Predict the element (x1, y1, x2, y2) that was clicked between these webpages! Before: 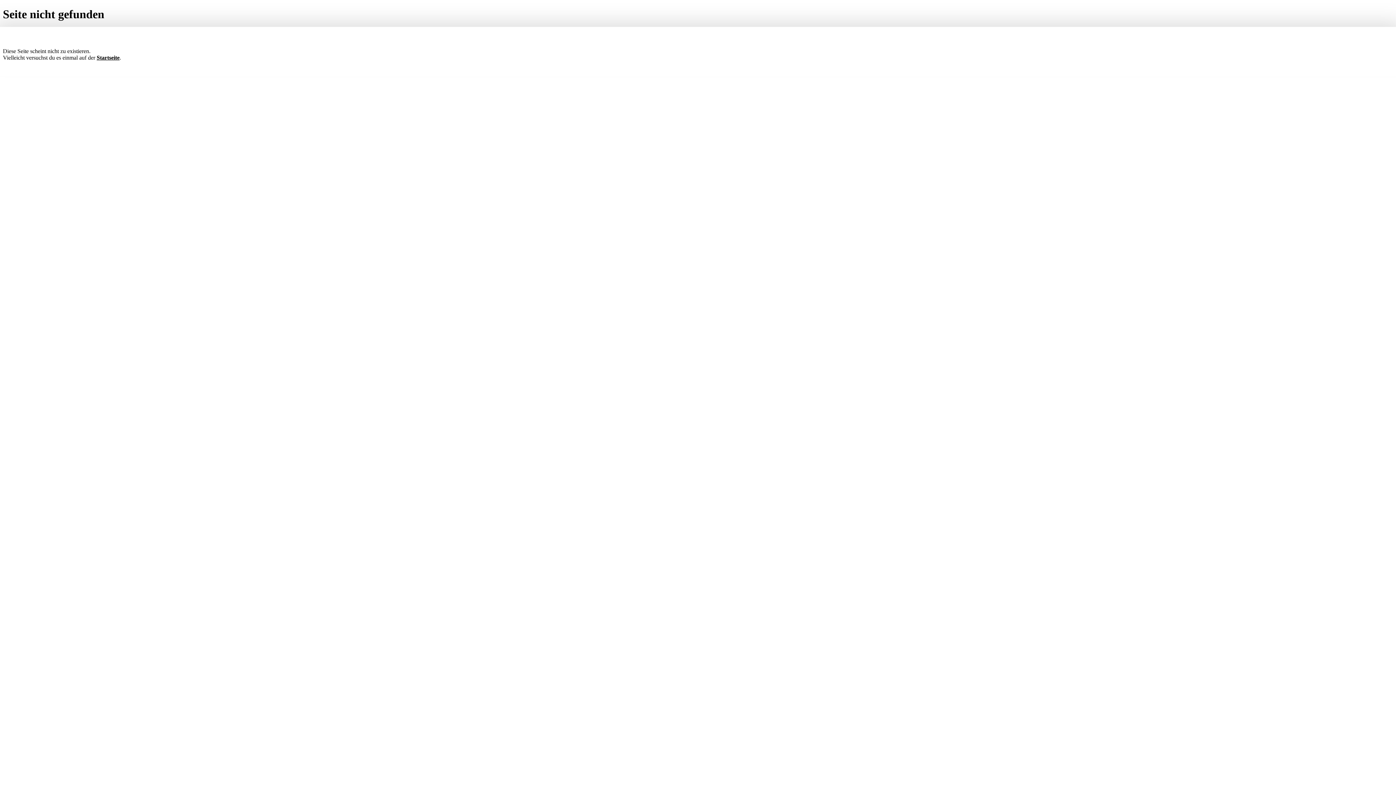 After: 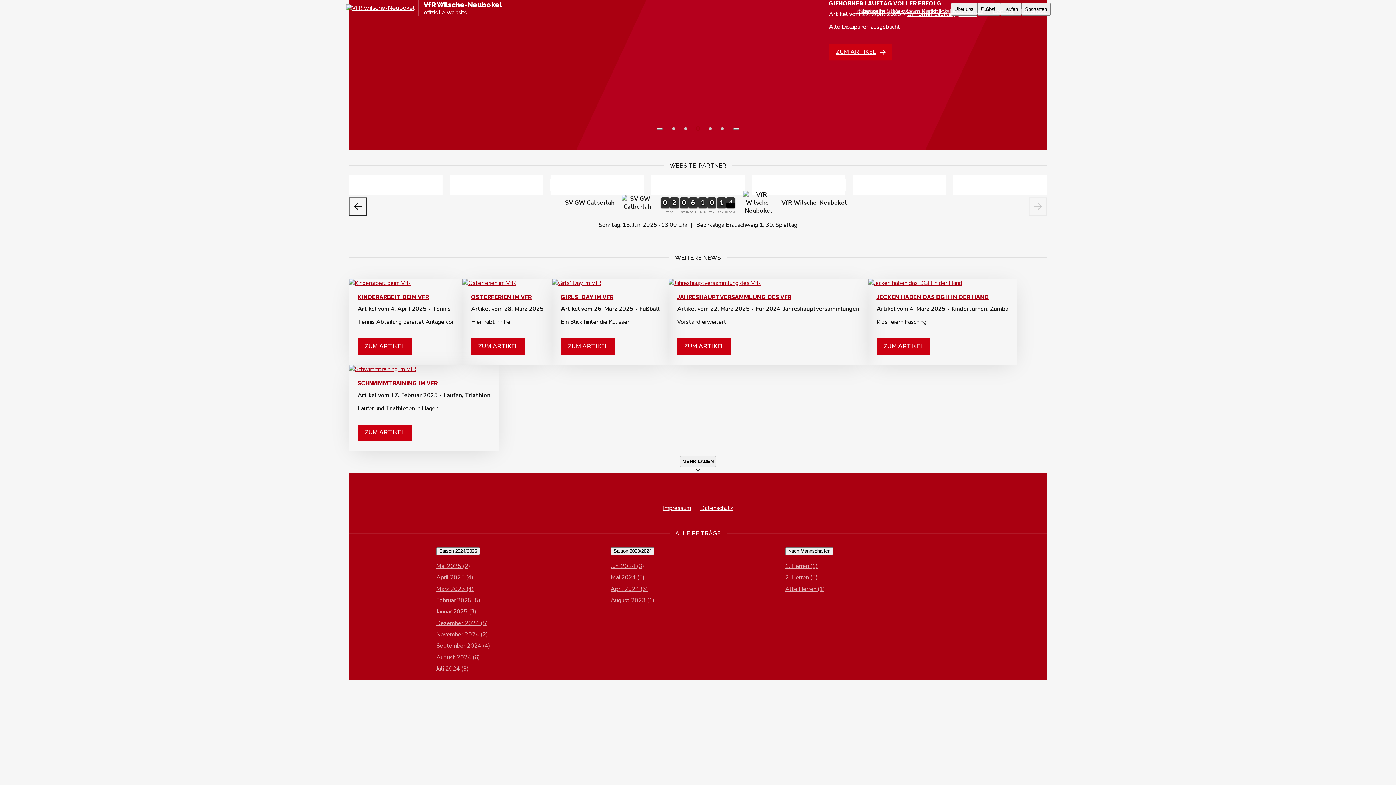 Action: label: Startseite bbox: (96, 54, 119, 60)